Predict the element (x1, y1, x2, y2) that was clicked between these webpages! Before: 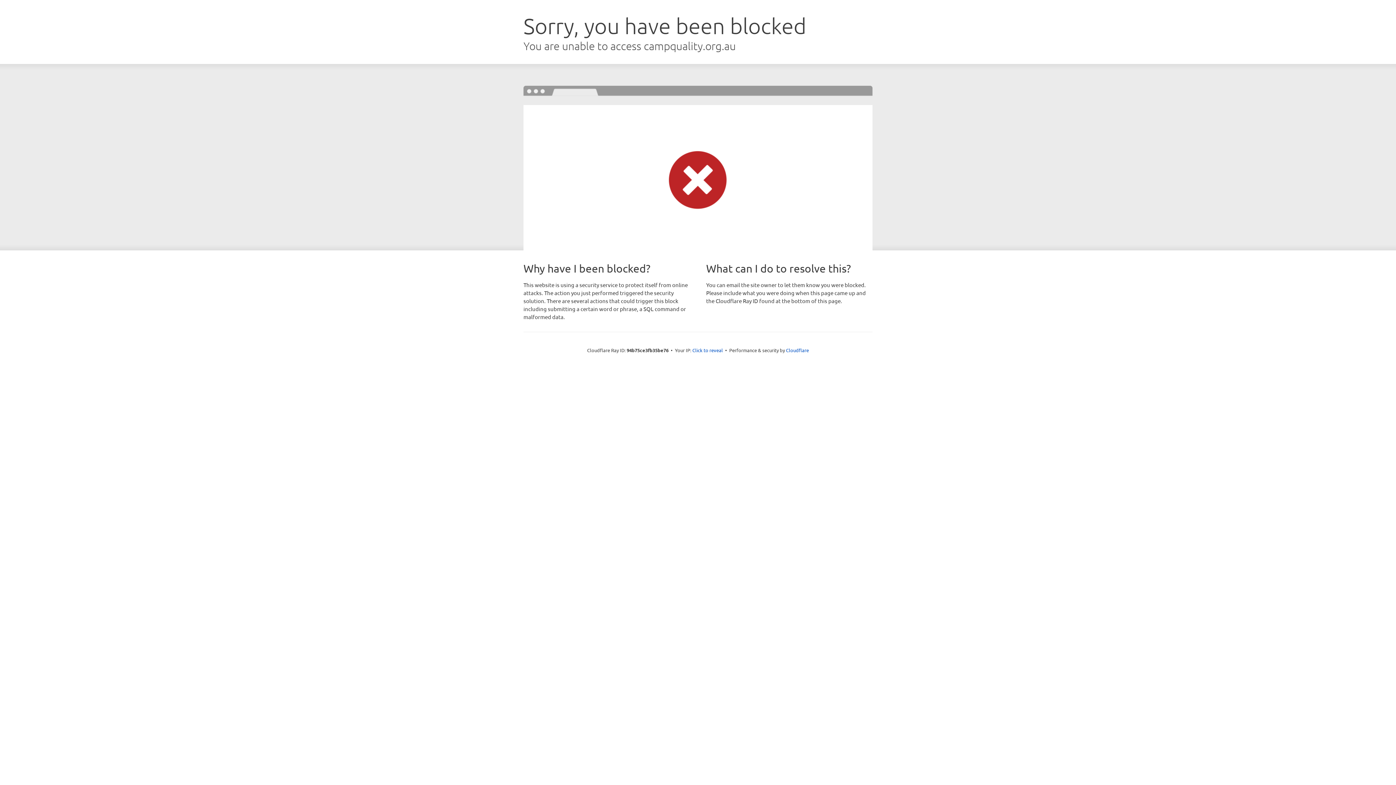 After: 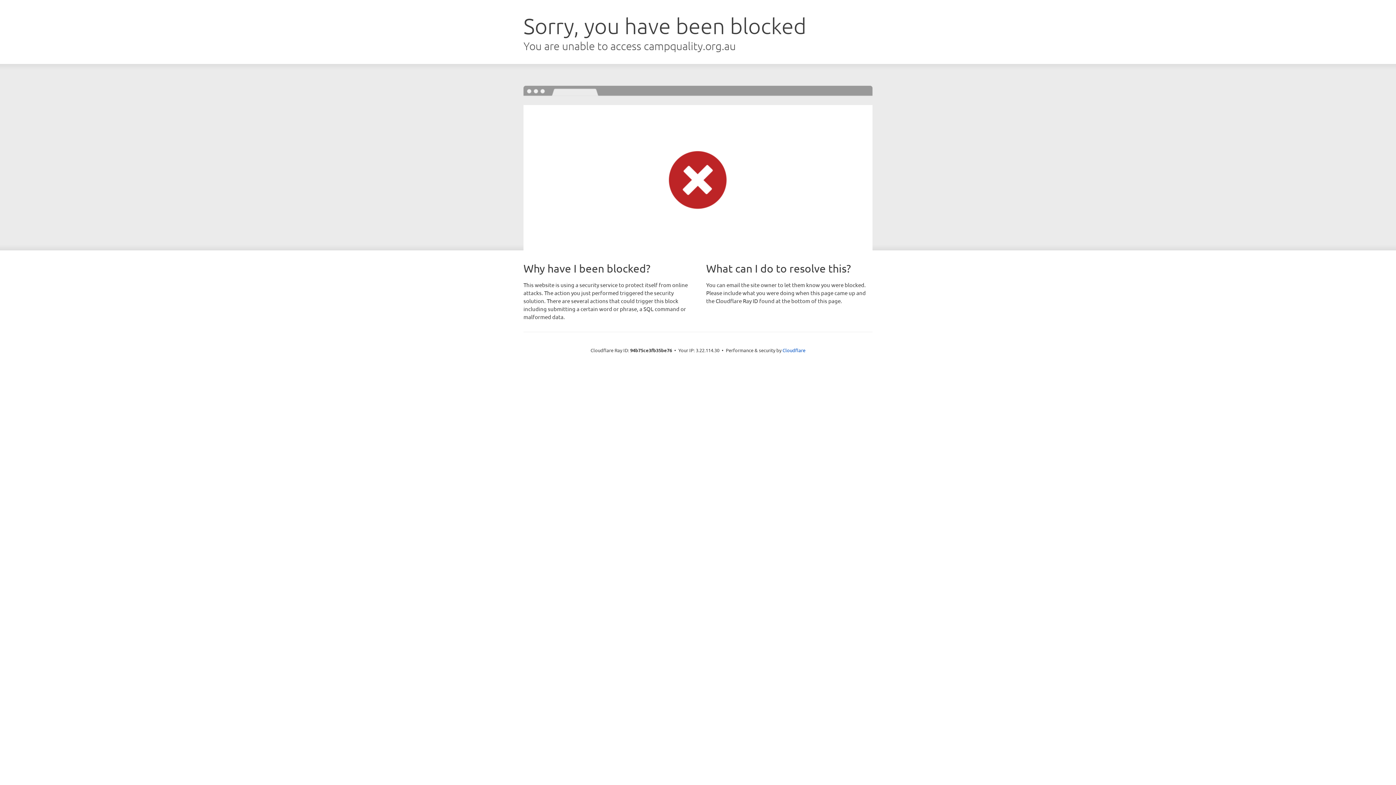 Action: bbox: (692, 346, 723, 353) label: Click to reveal